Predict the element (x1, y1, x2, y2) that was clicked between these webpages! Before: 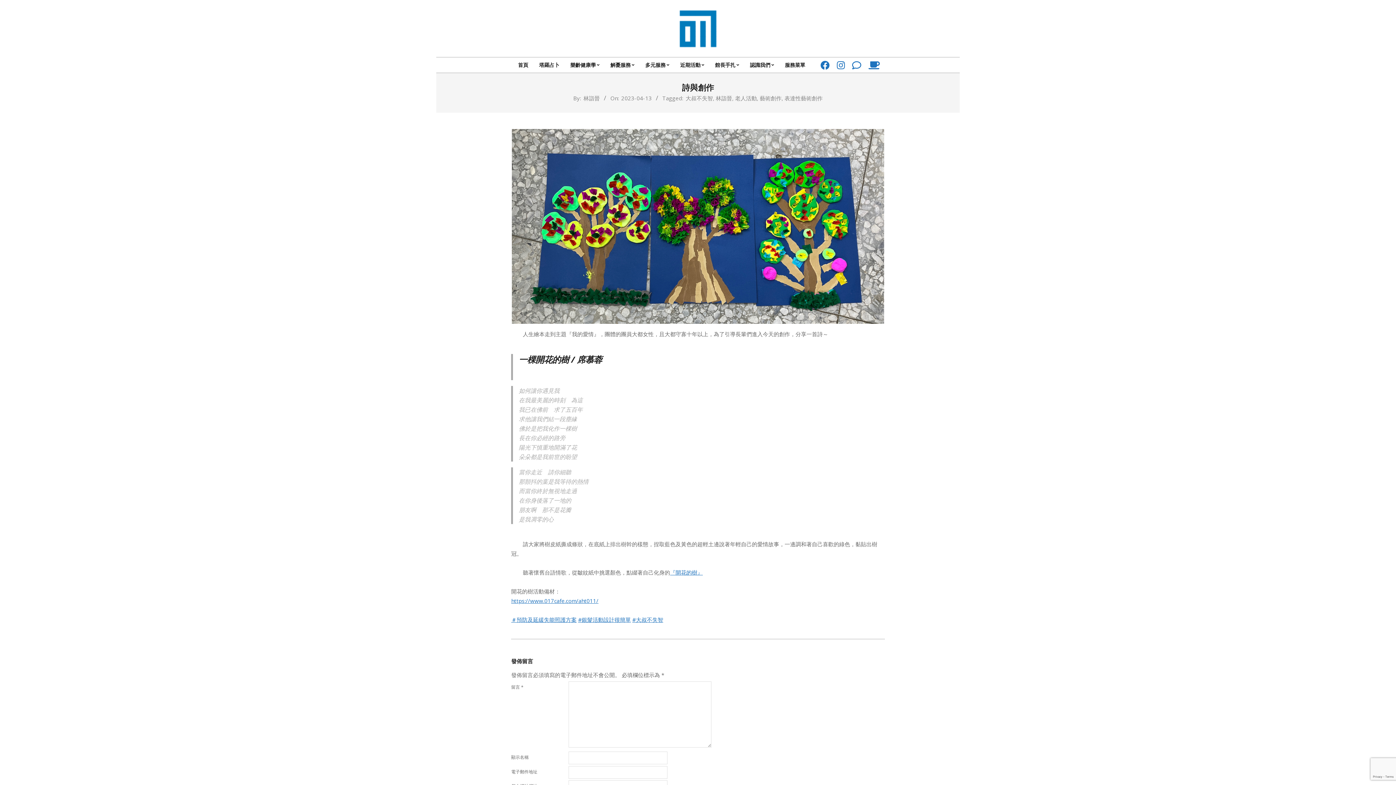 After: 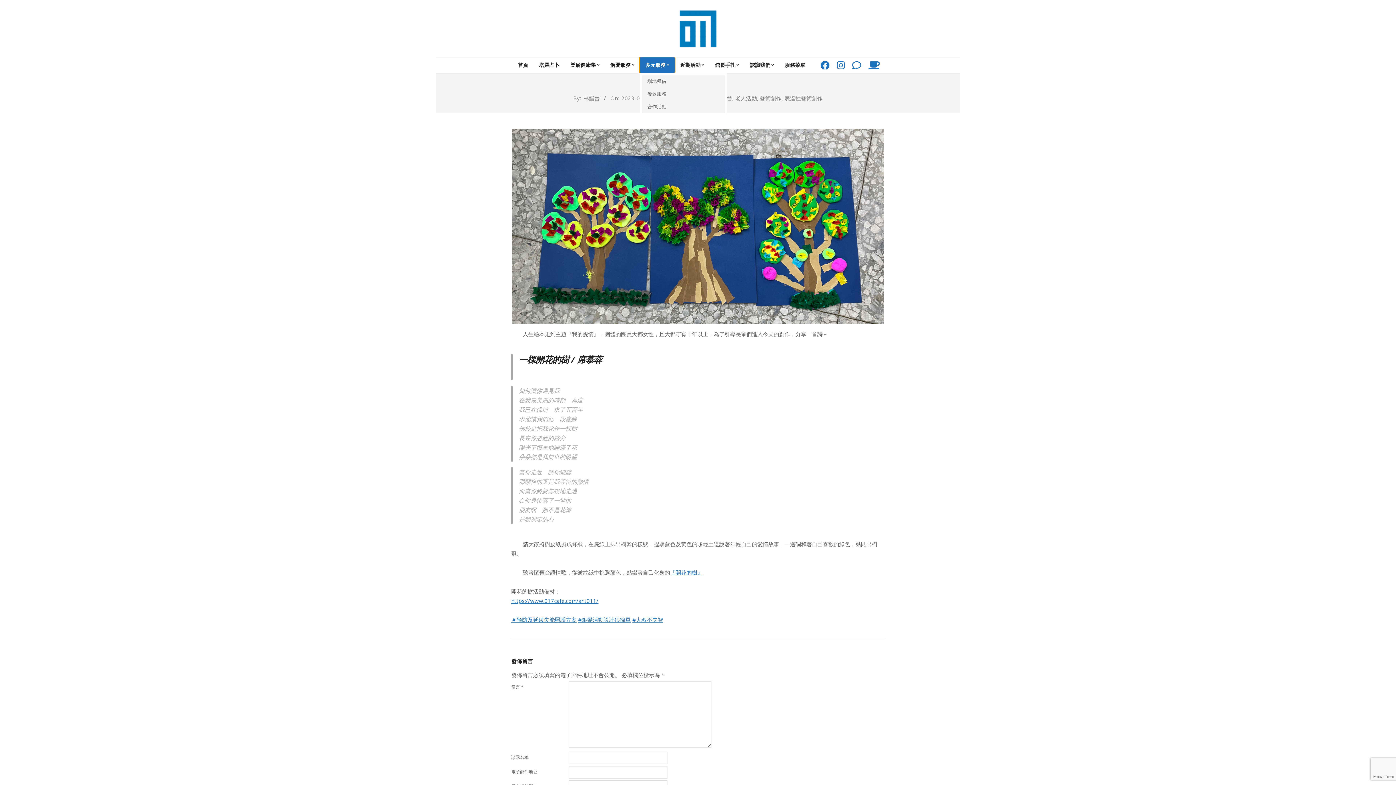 Action: label: 多元服務 bbox: (640, 57, 674, 72)